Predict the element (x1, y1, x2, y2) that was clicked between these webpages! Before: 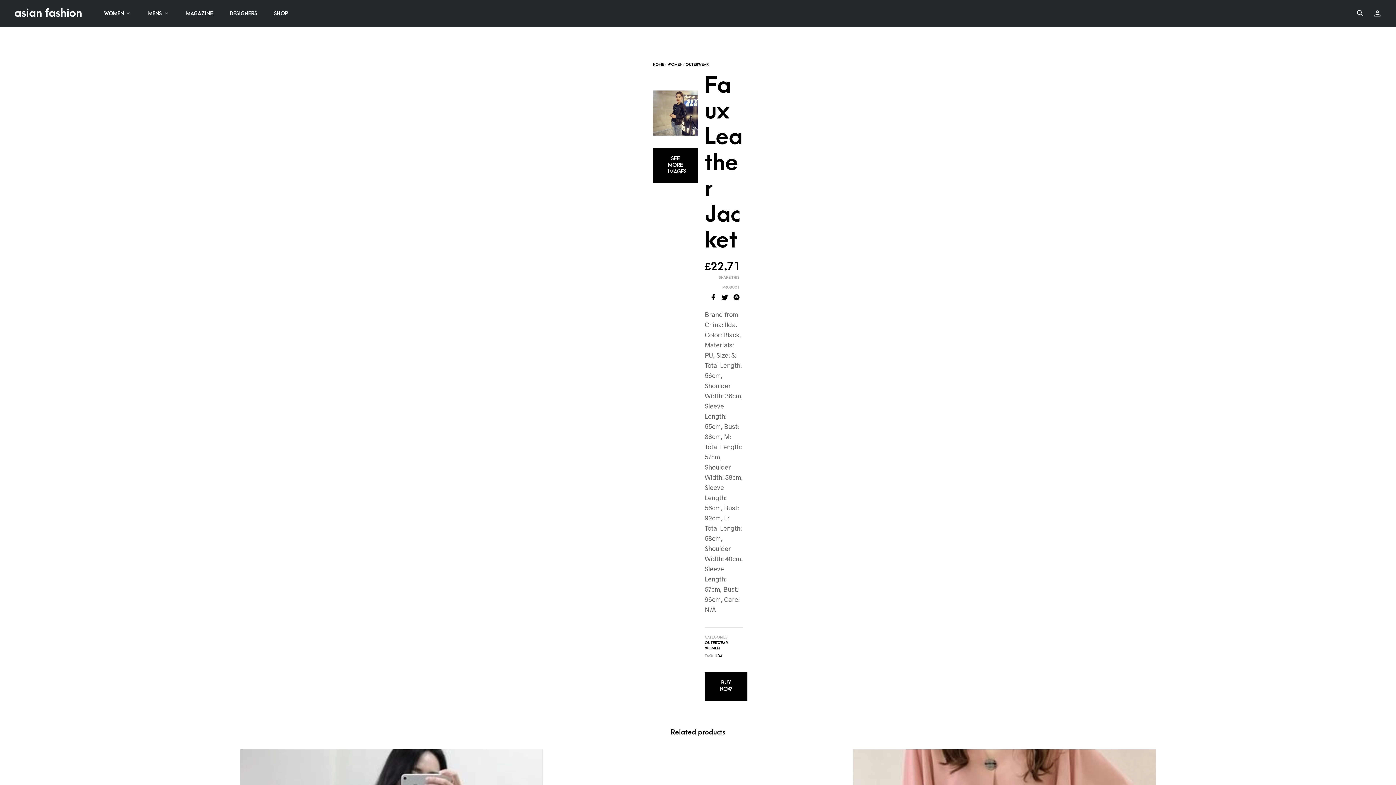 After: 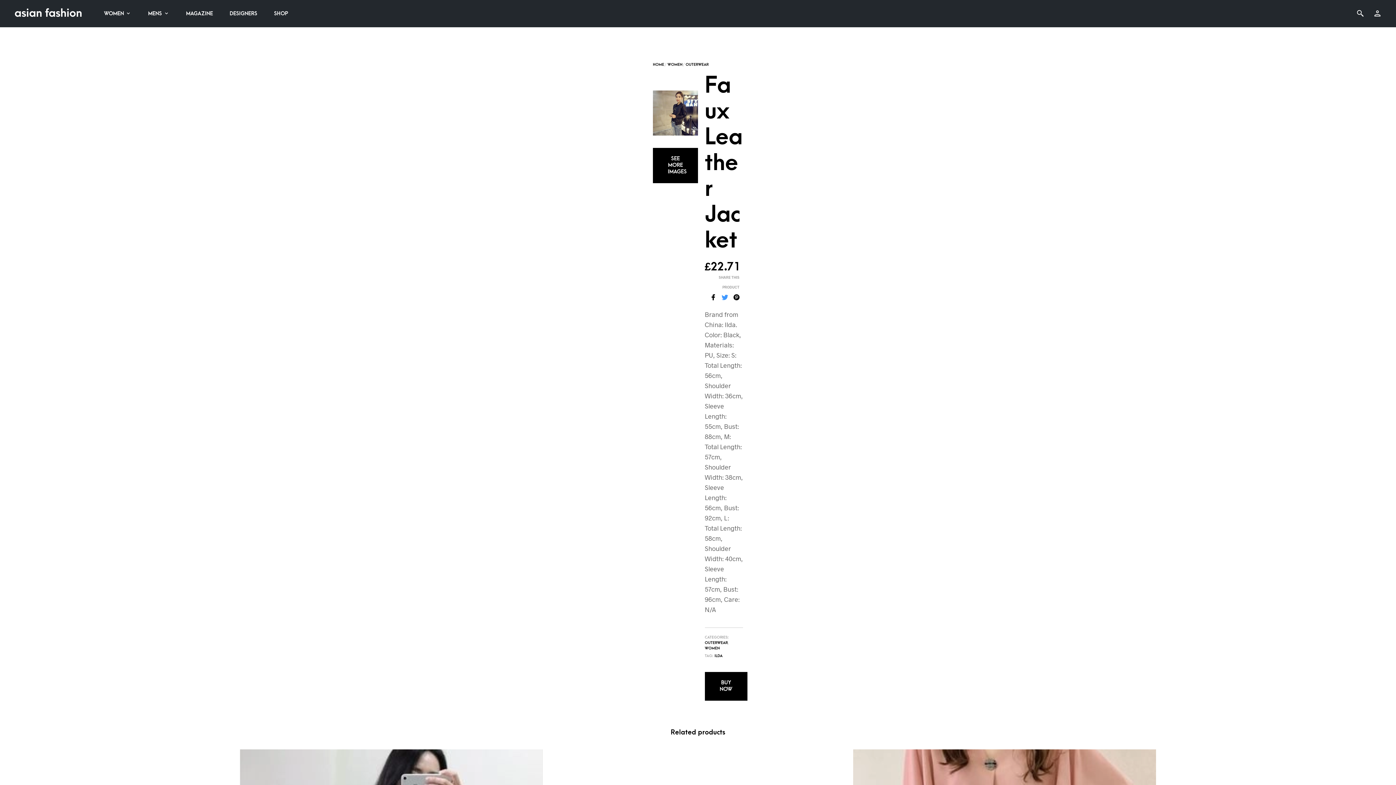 Action: bbox: (719, 293, 731, 301) label:  